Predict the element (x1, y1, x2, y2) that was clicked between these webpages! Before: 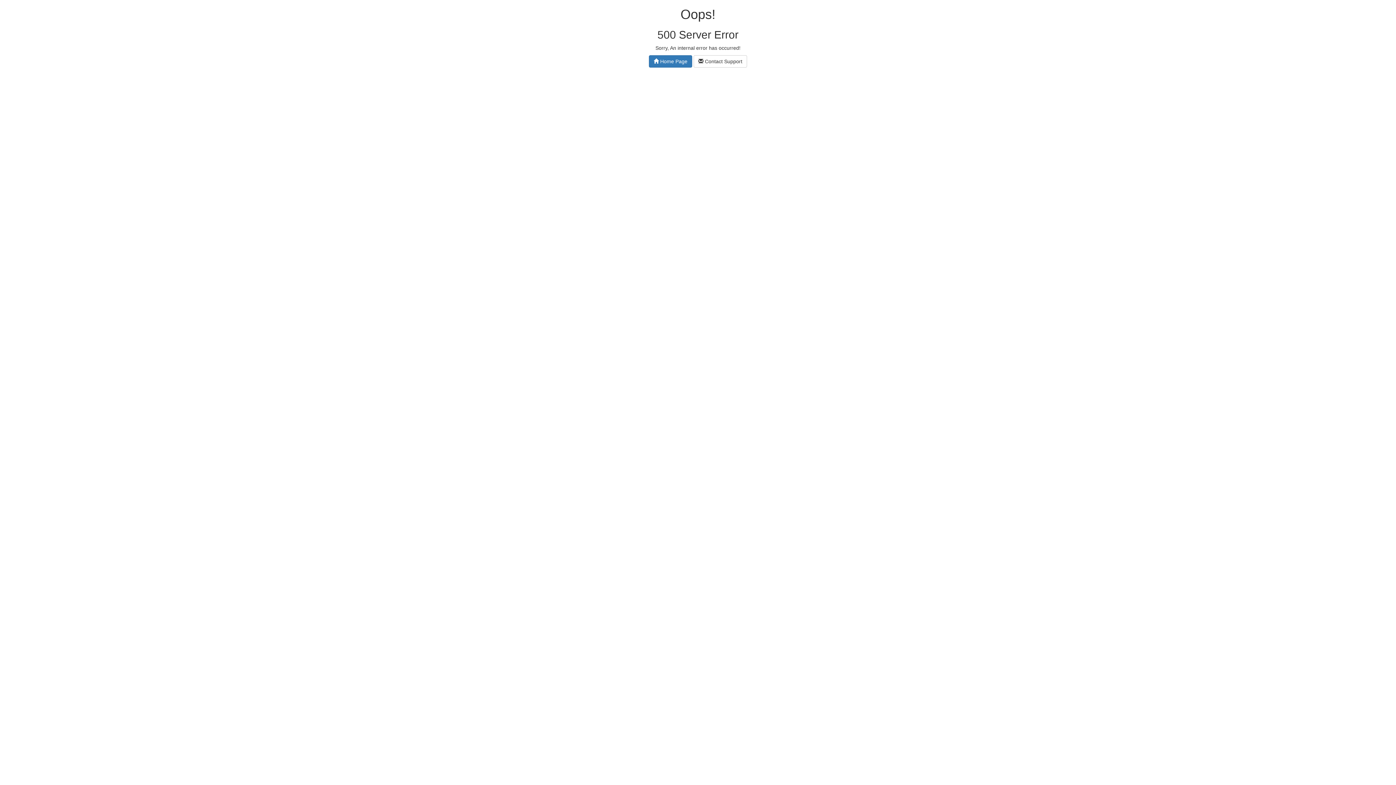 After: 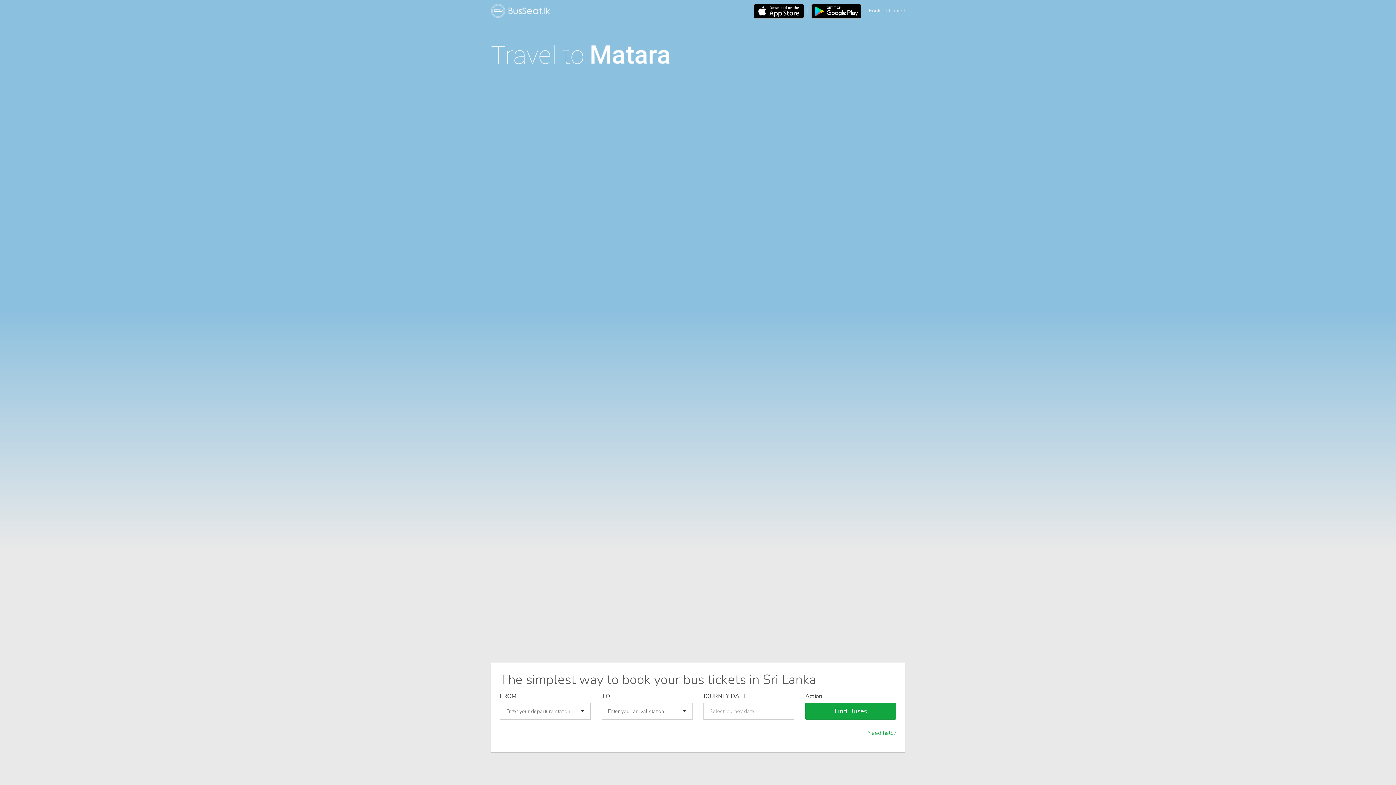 Action: bbox: (649, 55, 692, 67) label:  Home Page